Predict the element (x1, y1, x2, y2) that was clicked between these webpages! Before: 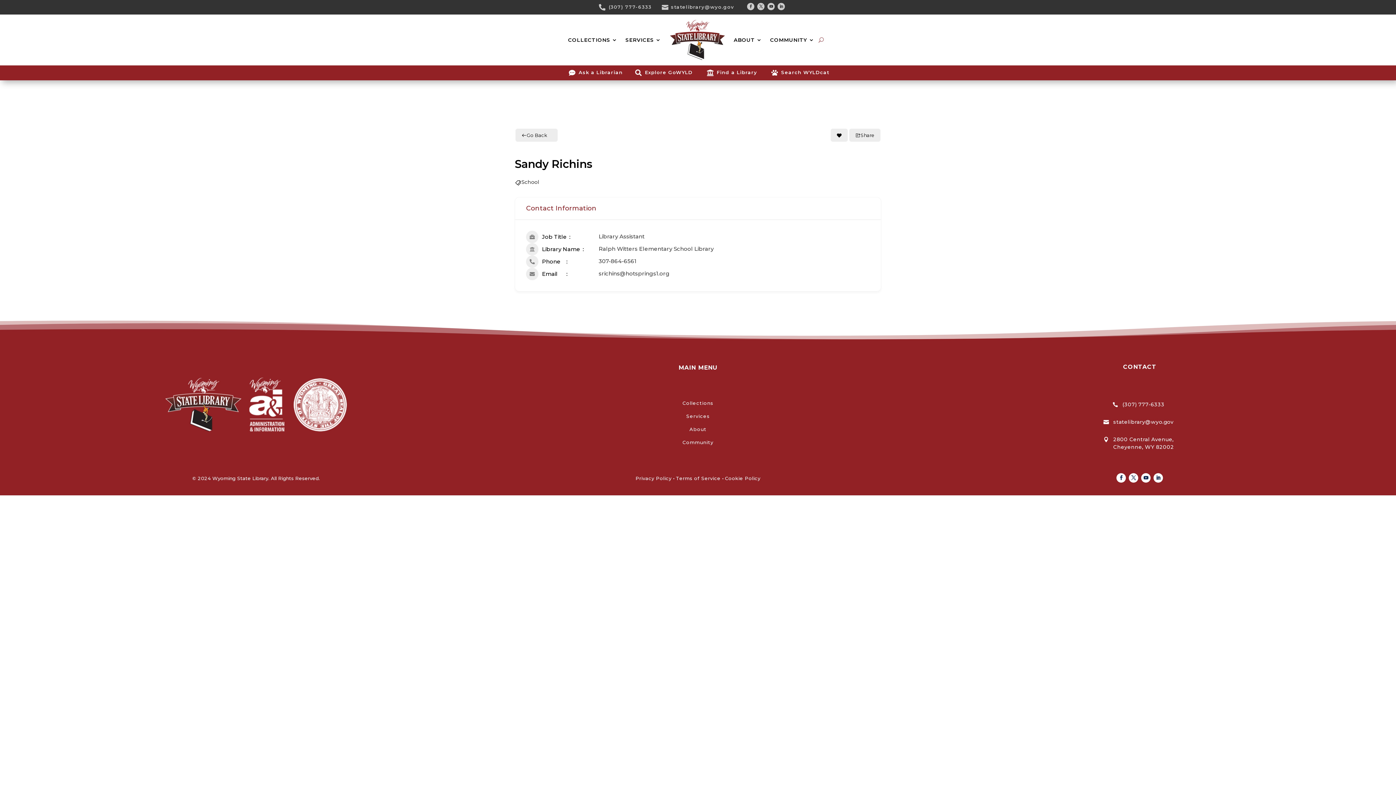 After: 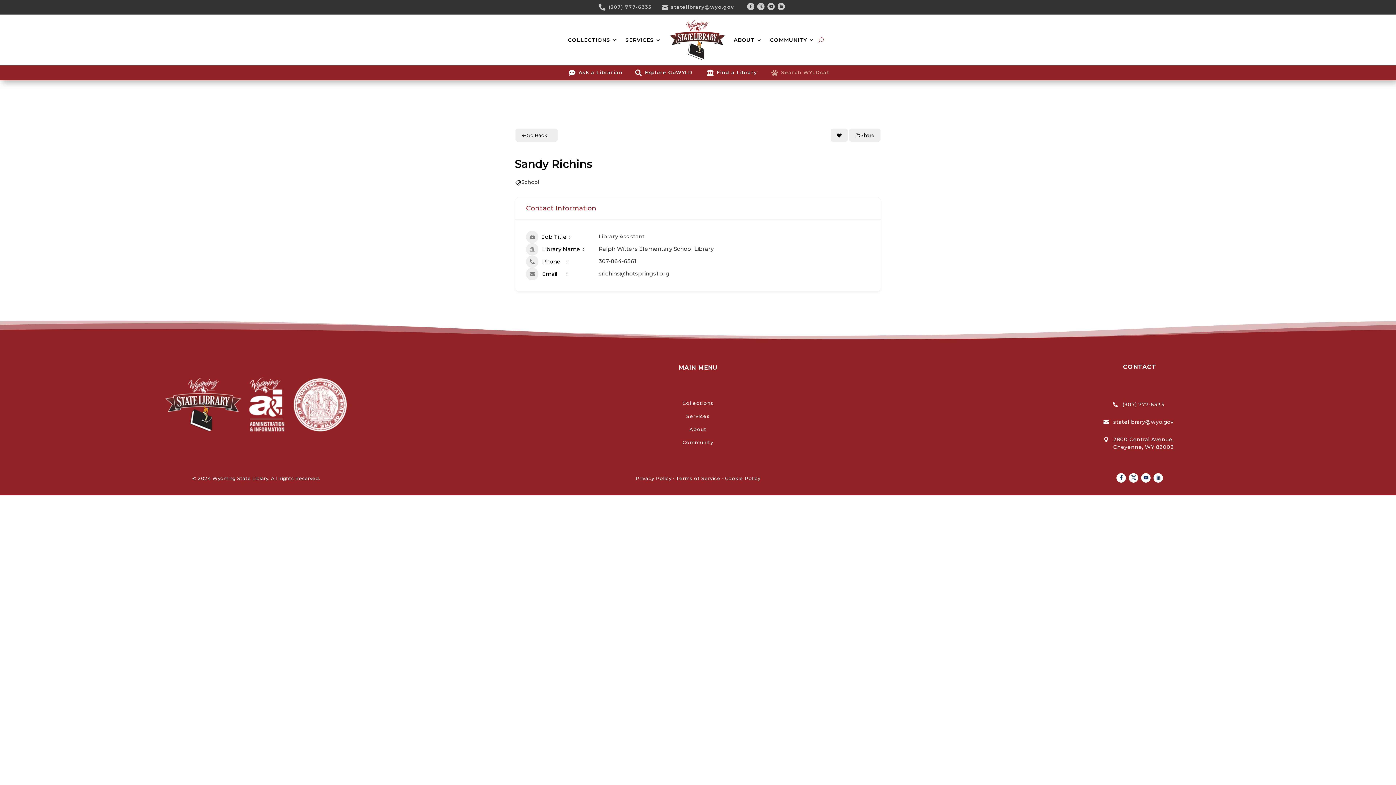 Action: label: Search WYLDcat bbox: (781, 69, 829, 75)